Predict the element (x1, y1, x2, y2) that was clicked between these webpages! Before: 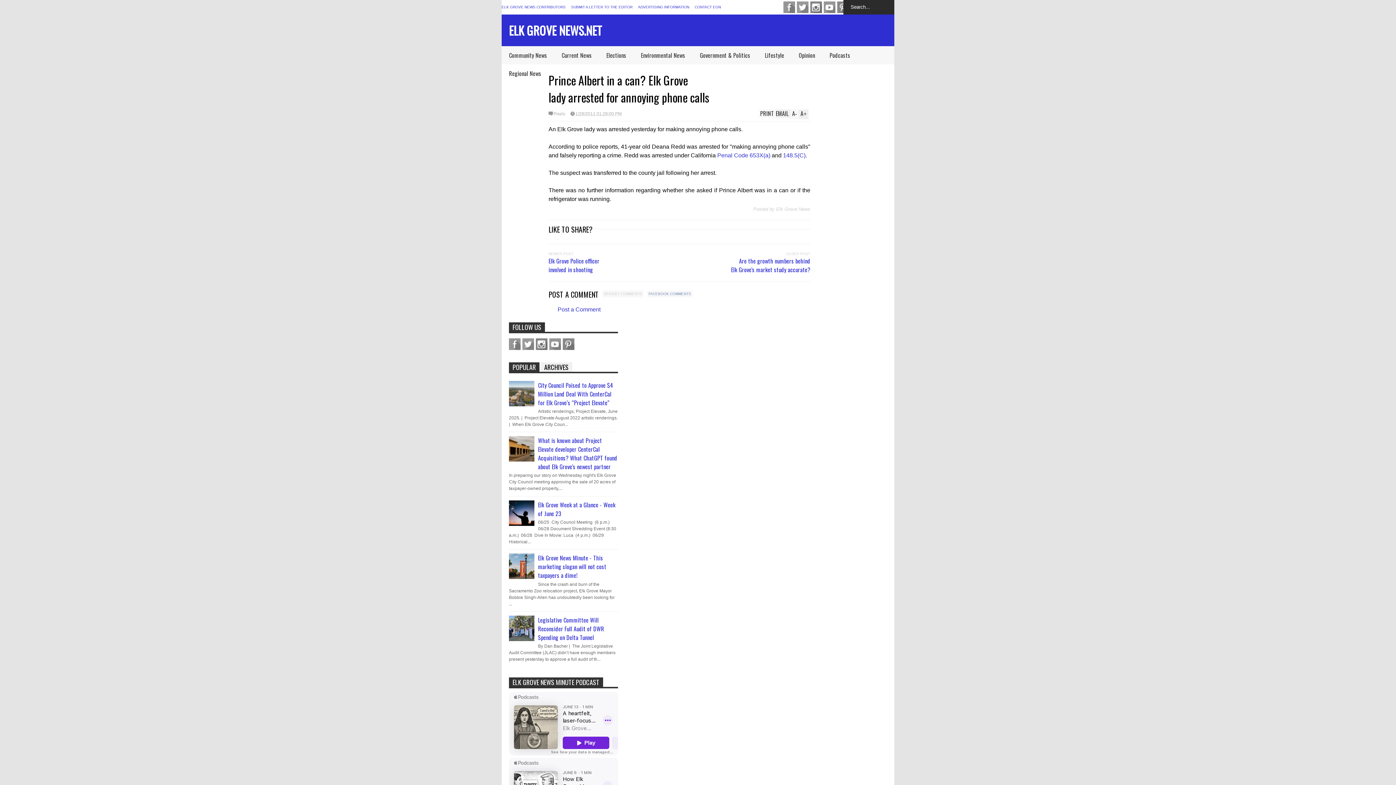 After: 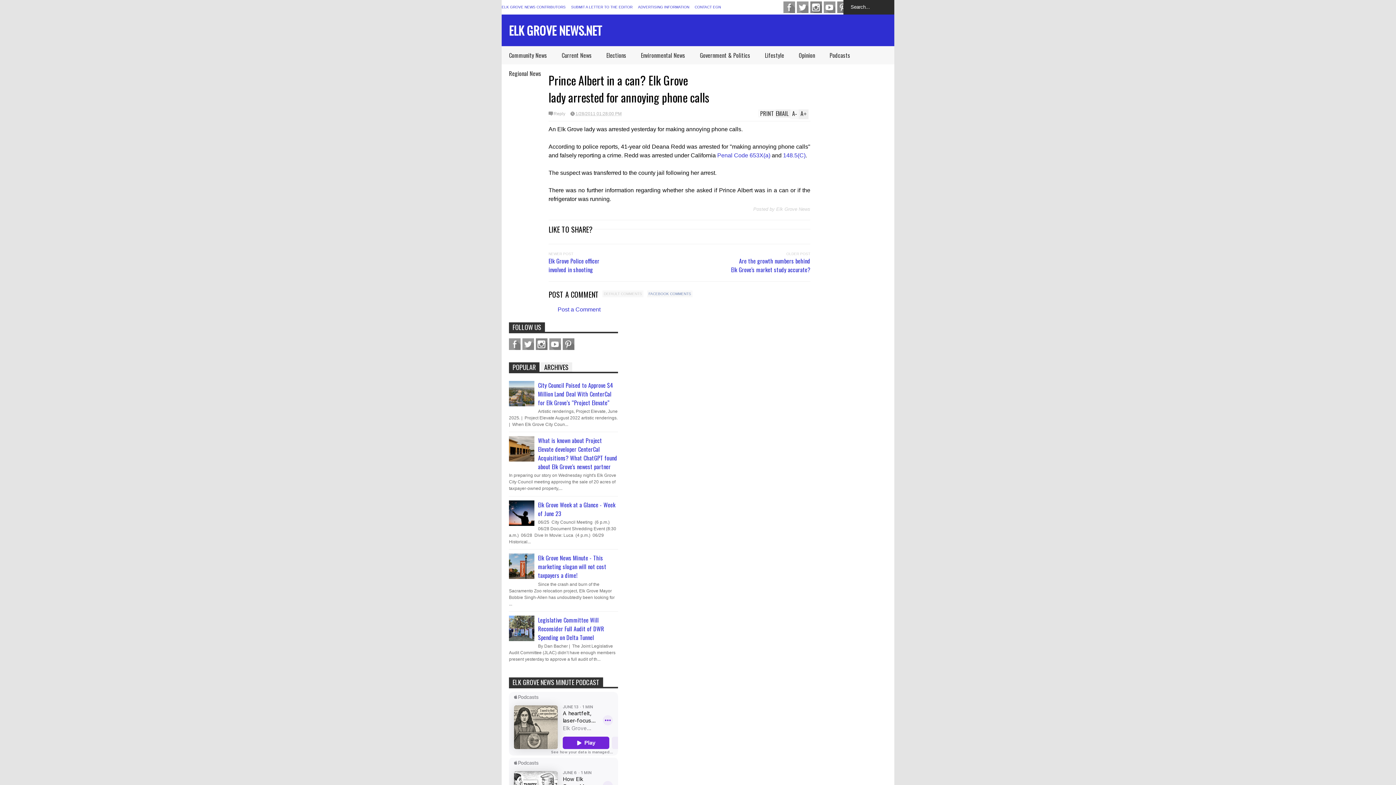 Action: label: DEFAULT COMMENTS bbox: (602, 290, 643, 297)